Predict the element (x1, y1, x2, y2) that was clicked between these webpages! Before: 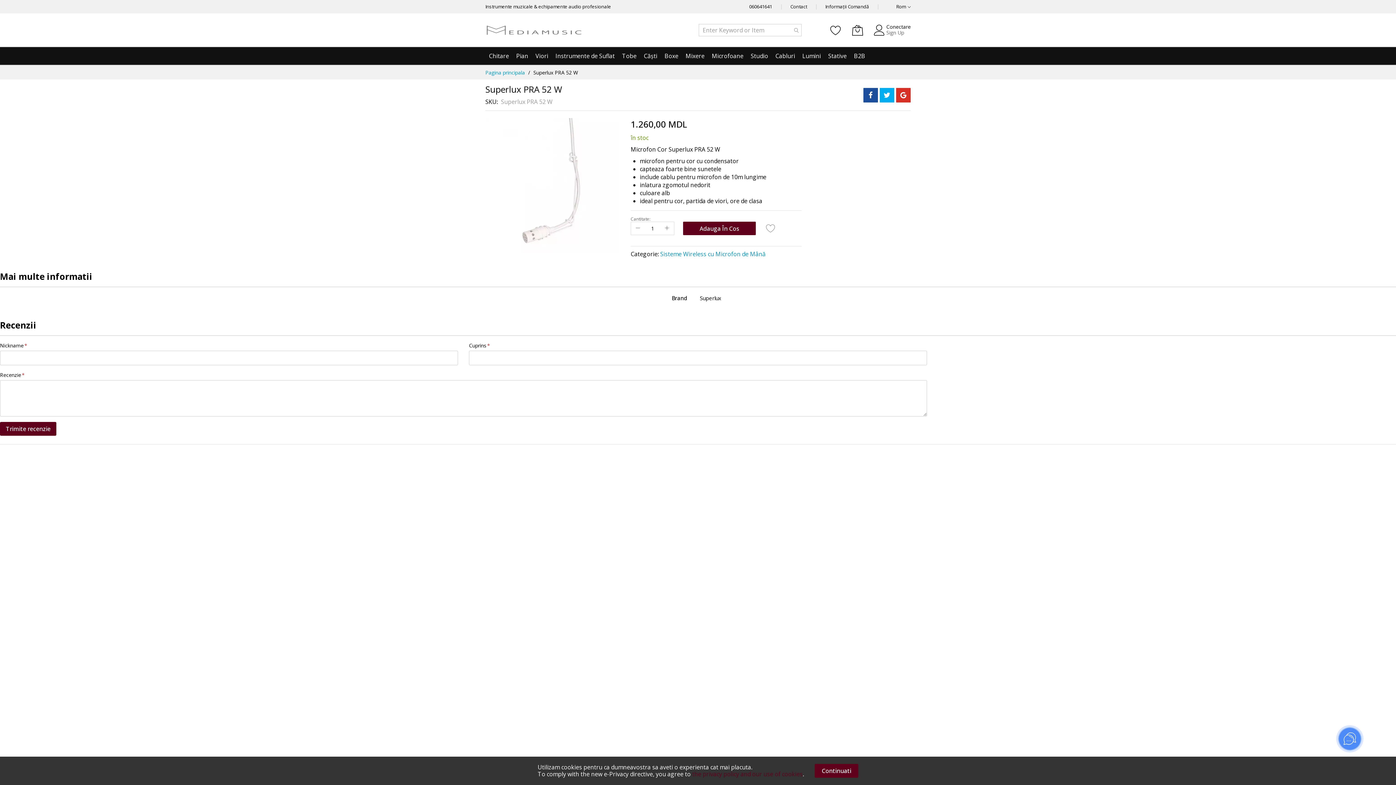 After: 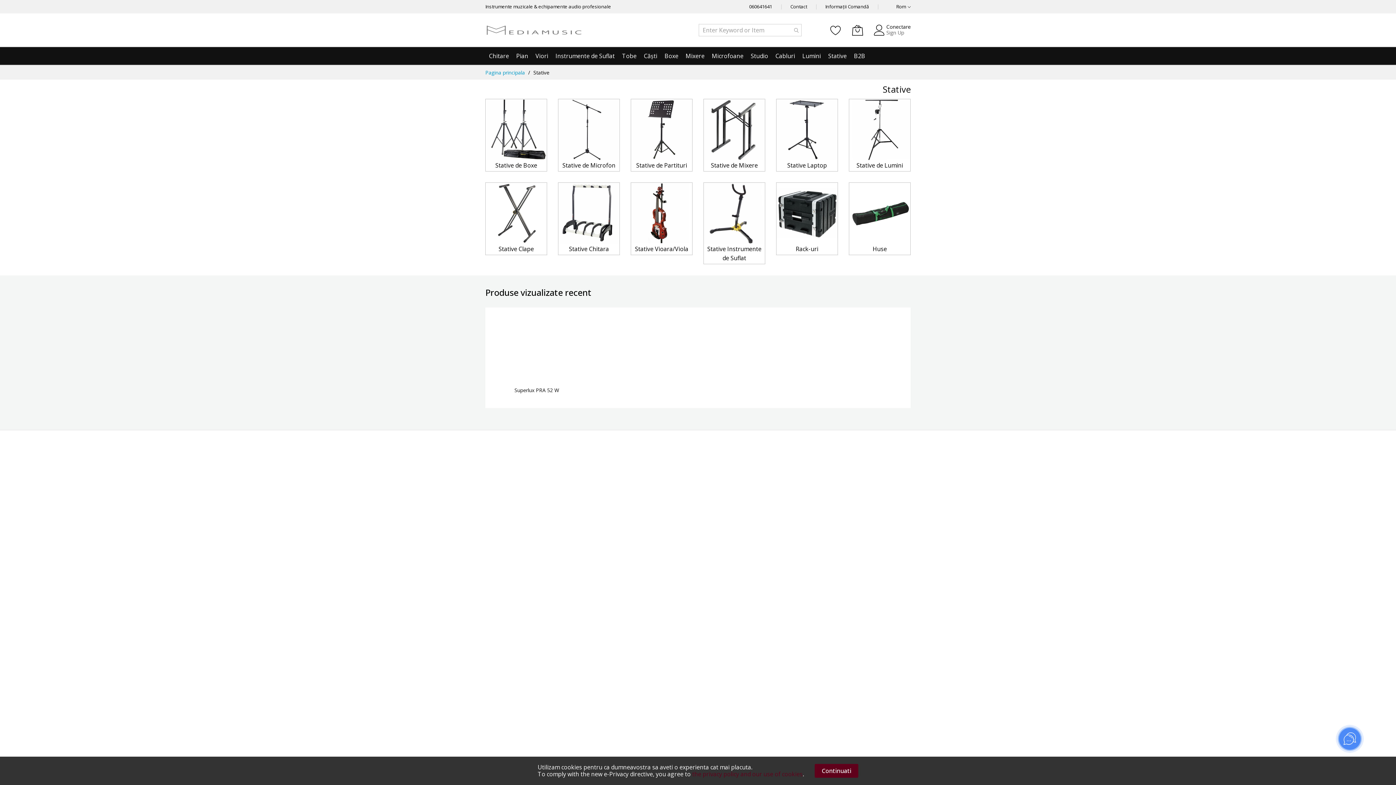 Action: label: Stative bbox: (828, 50, 846, 61)